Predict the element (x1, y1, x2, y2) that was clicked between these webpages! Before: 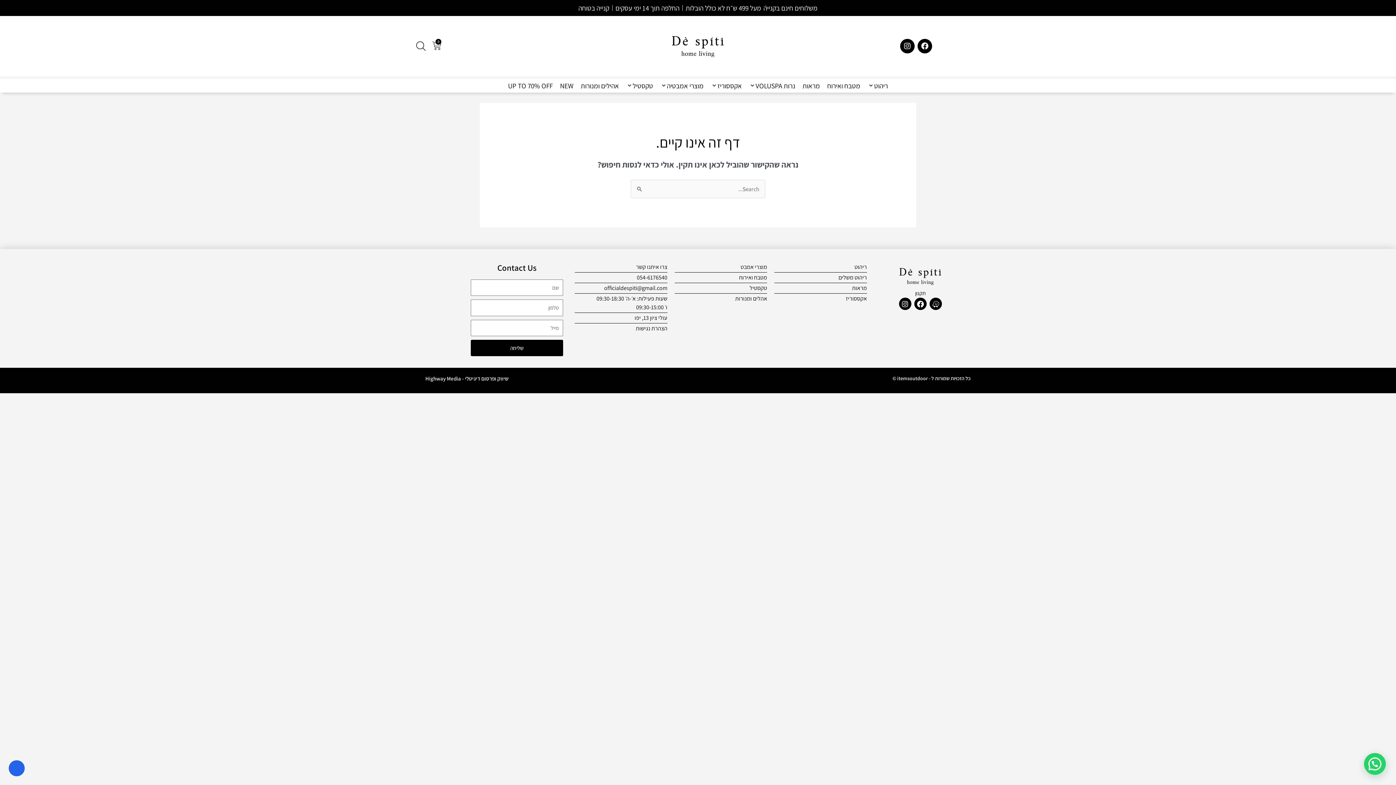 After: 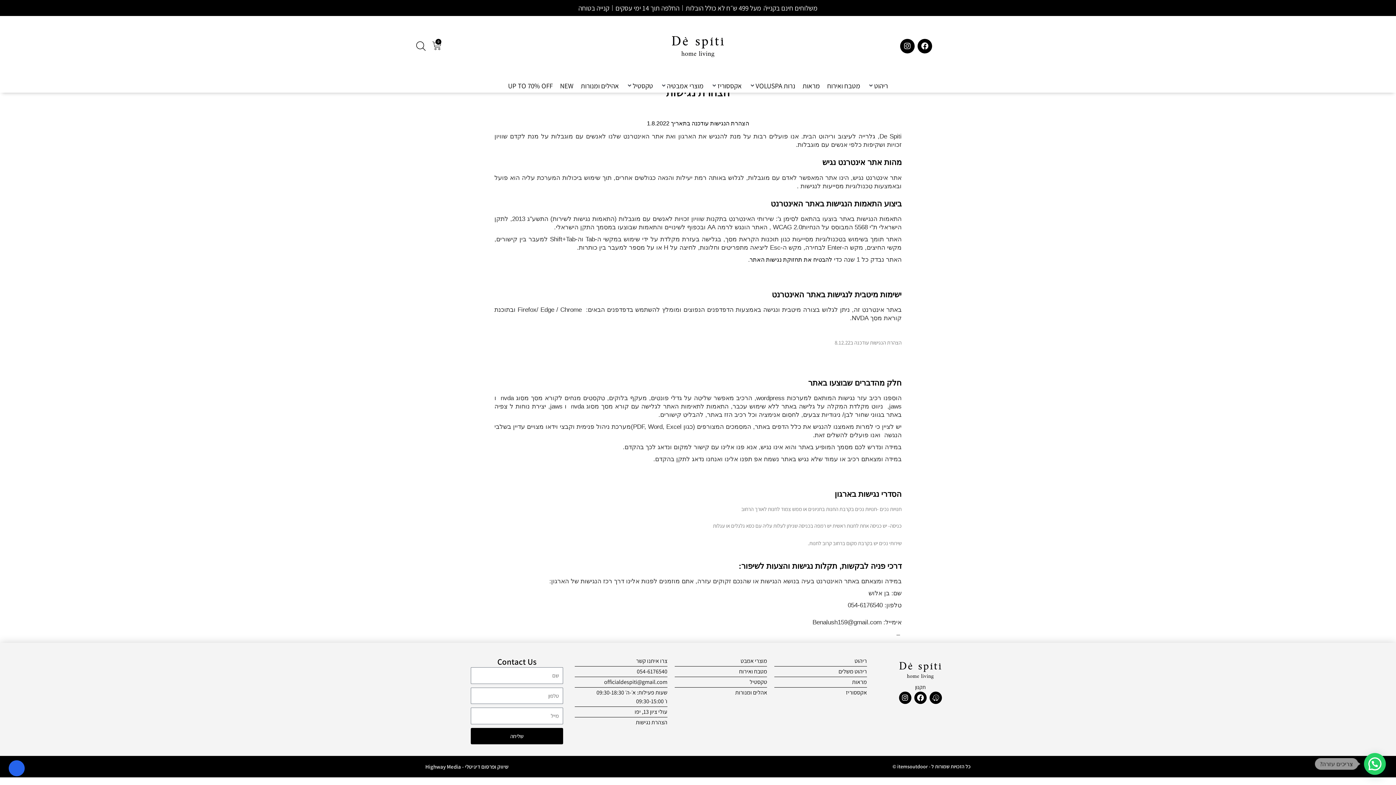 Action: label: הצהרת נגישות bbox: (575, 324, 667, 333)